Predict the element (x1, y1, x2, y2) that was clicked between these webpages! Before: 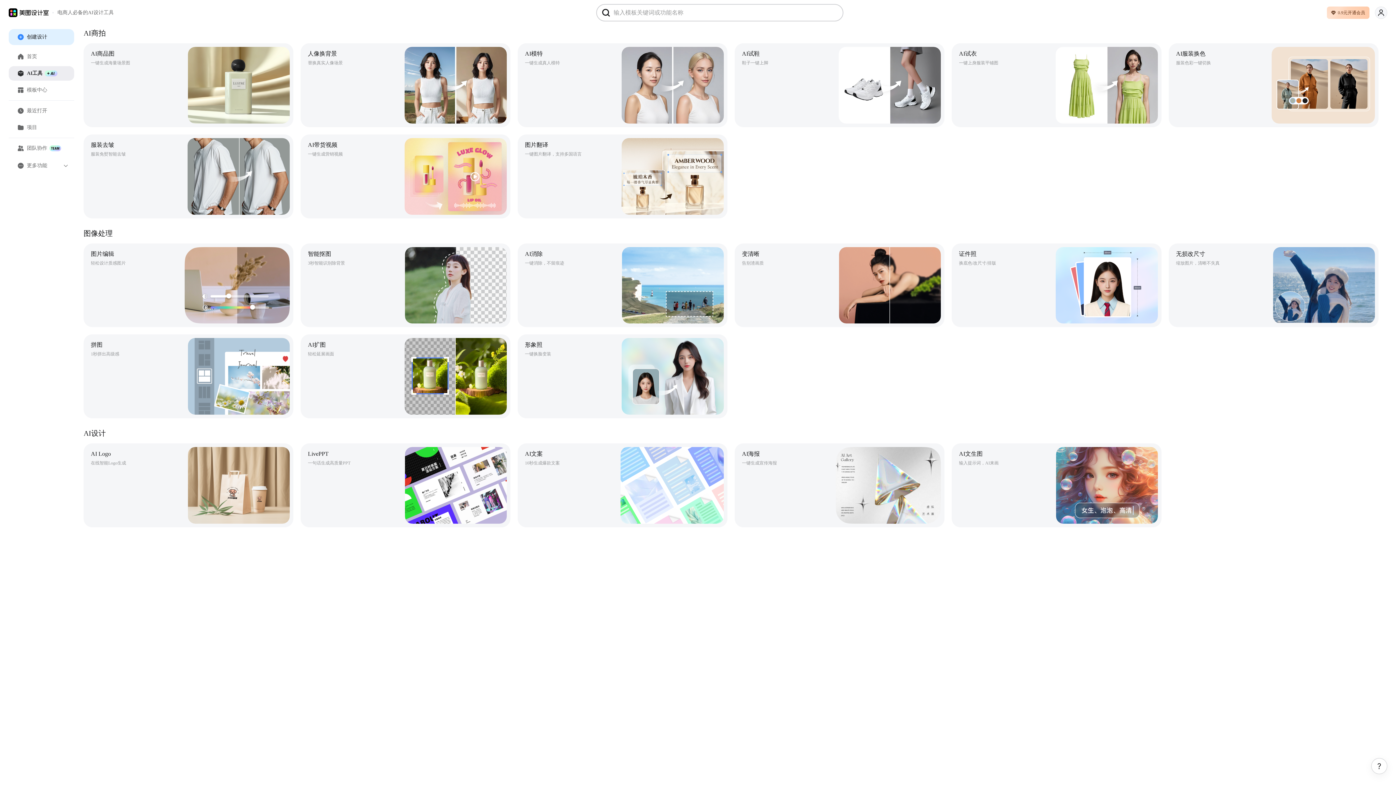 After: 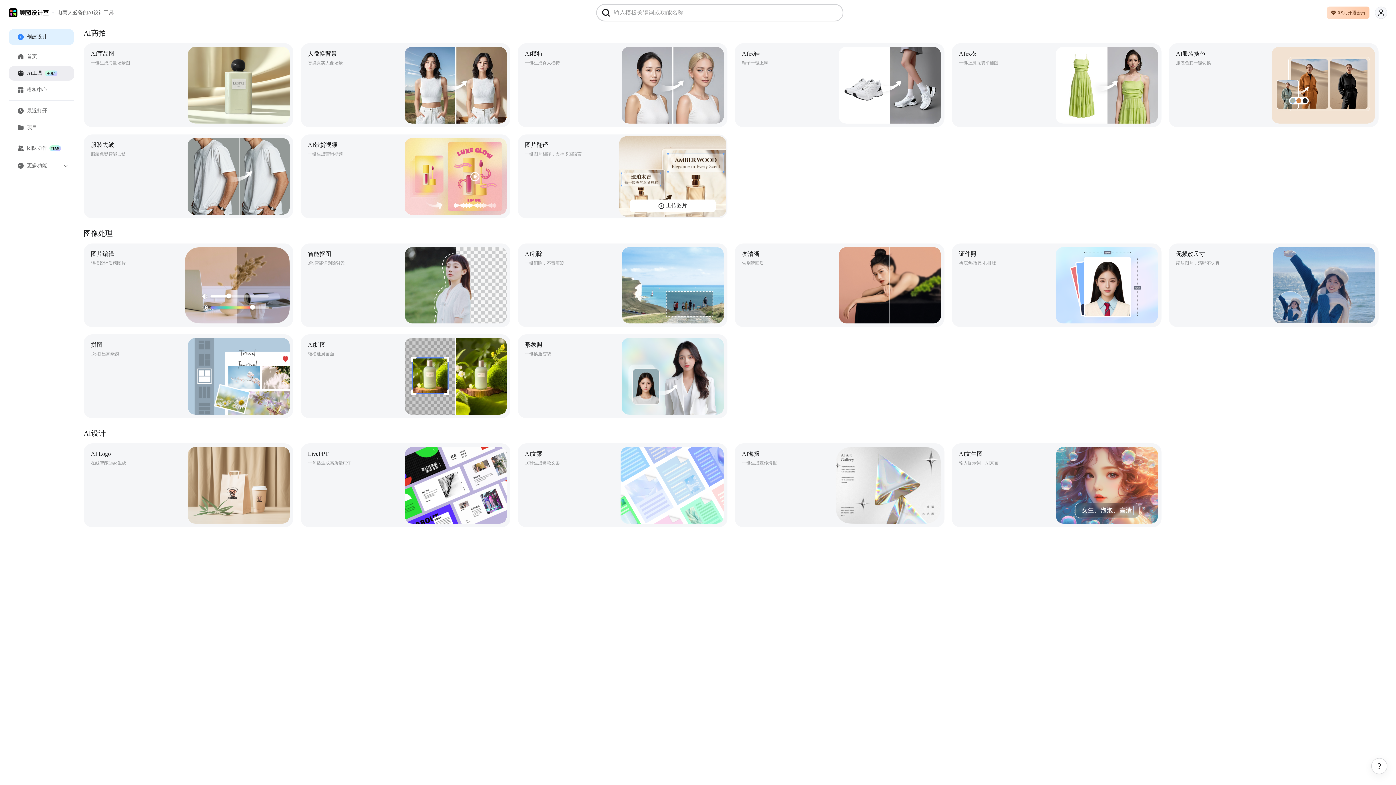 Action: bbox: (517, 134, 727, 218) label: 图片翻译
一键图片翻译，支持多国语言
上传图片